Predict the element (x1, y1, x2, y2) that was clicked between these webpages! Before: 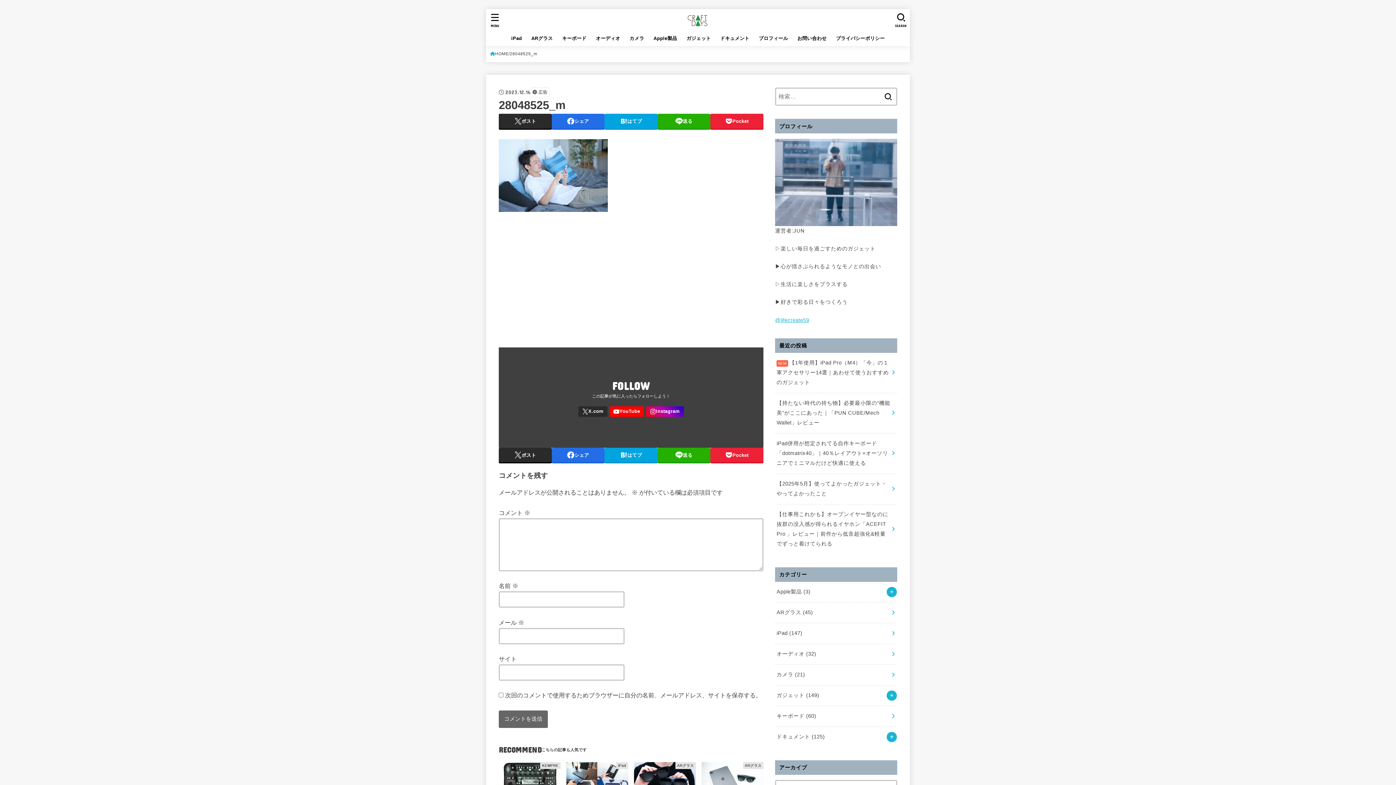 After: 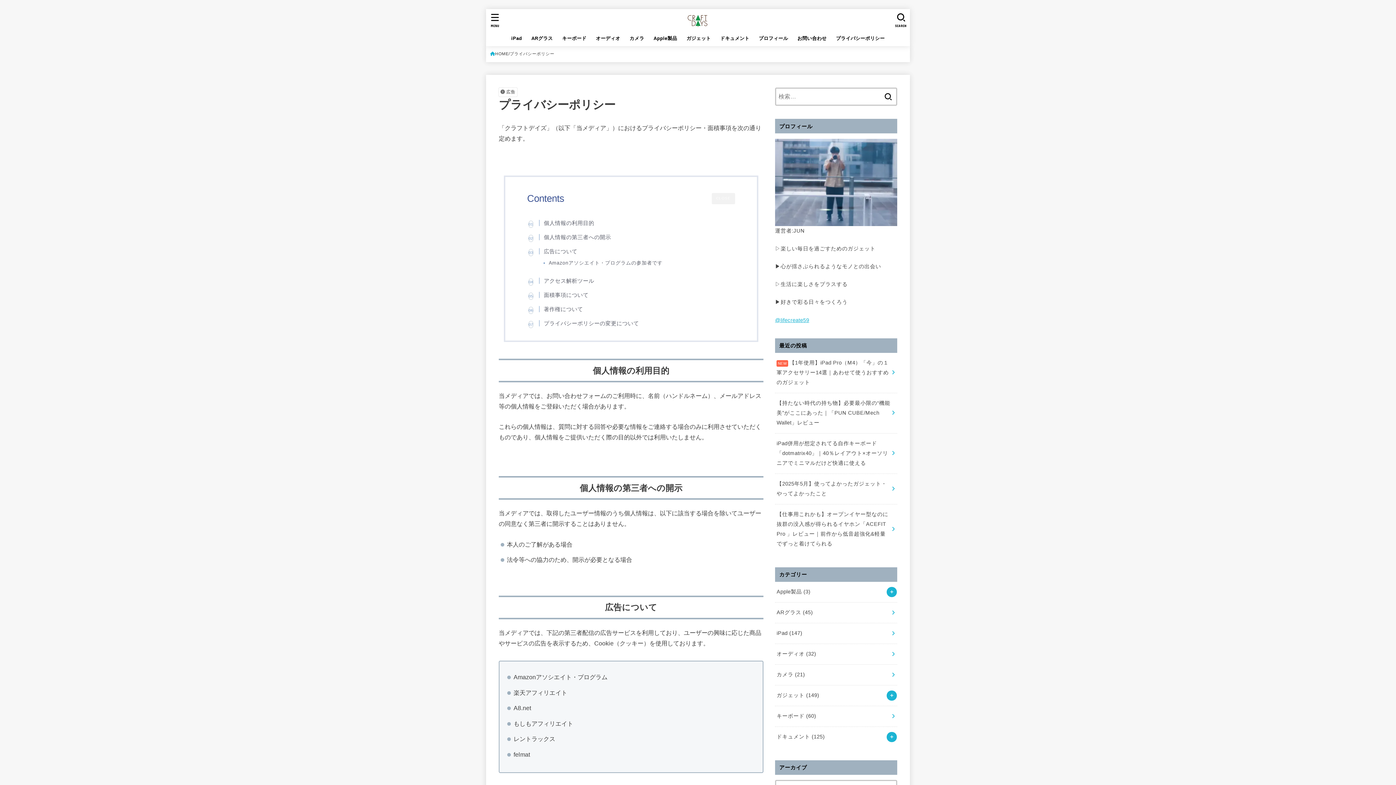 Action: bbox: (831, 30, 889, 46) label: プライバシーポリシー